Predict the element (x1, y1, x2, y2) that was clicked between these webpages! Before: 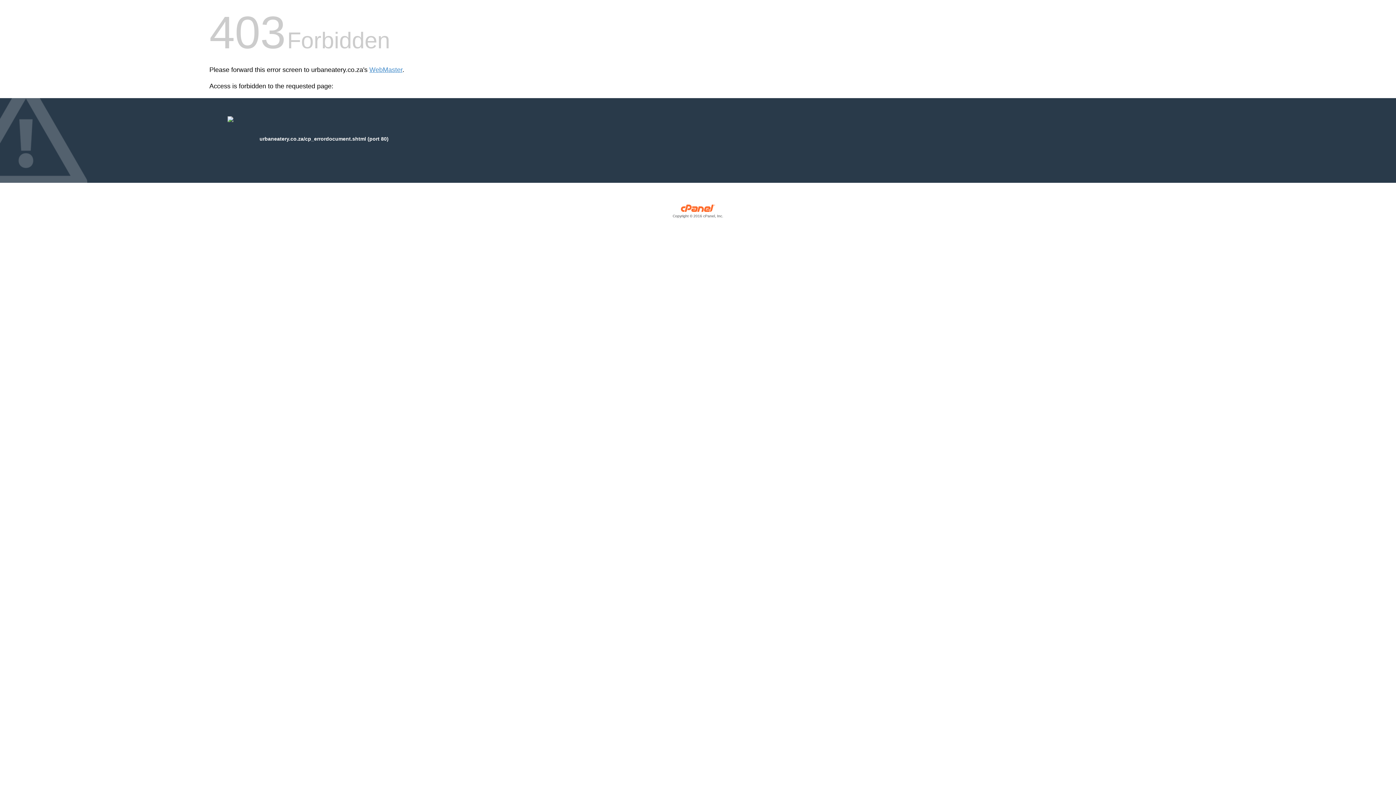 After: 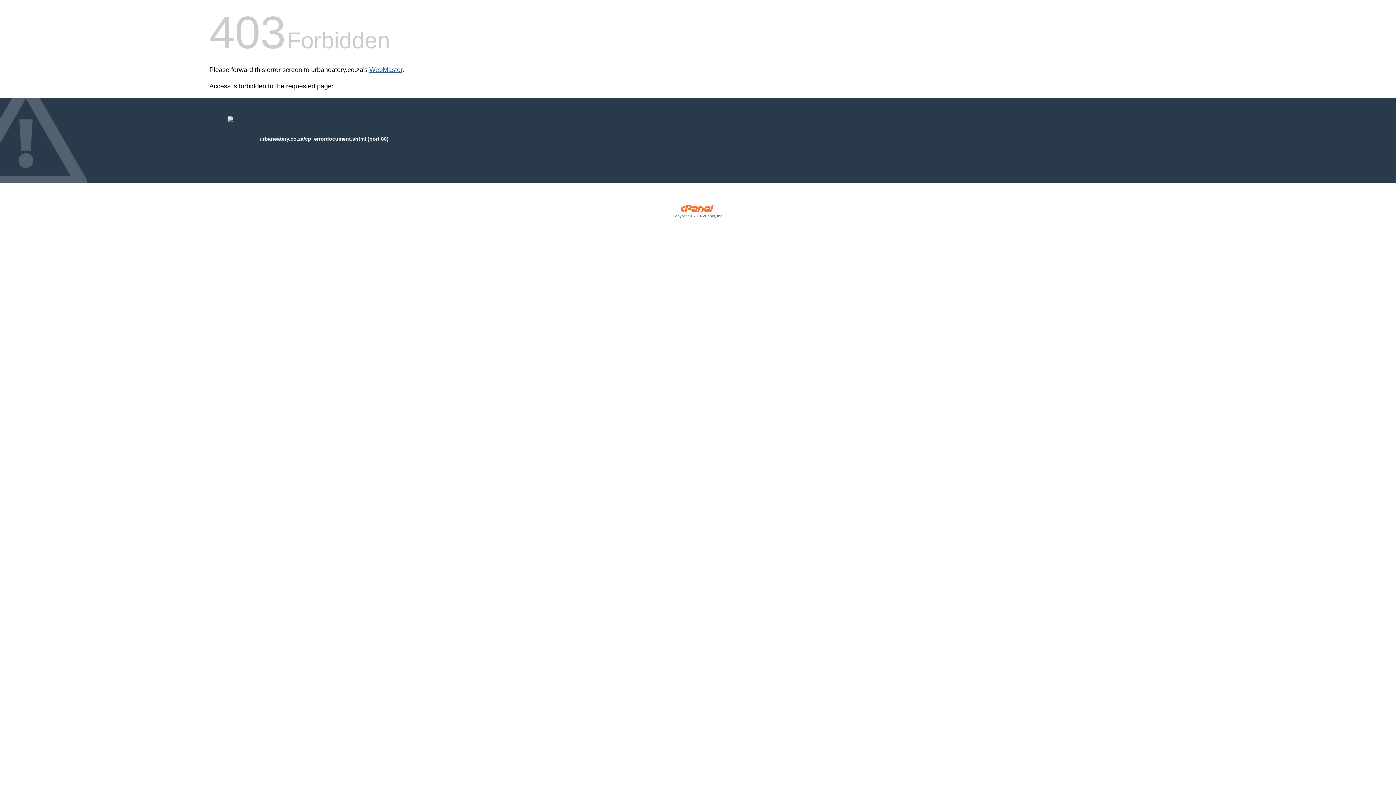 Action: bbox: (369, 66, 402, 73) label: WebMaster